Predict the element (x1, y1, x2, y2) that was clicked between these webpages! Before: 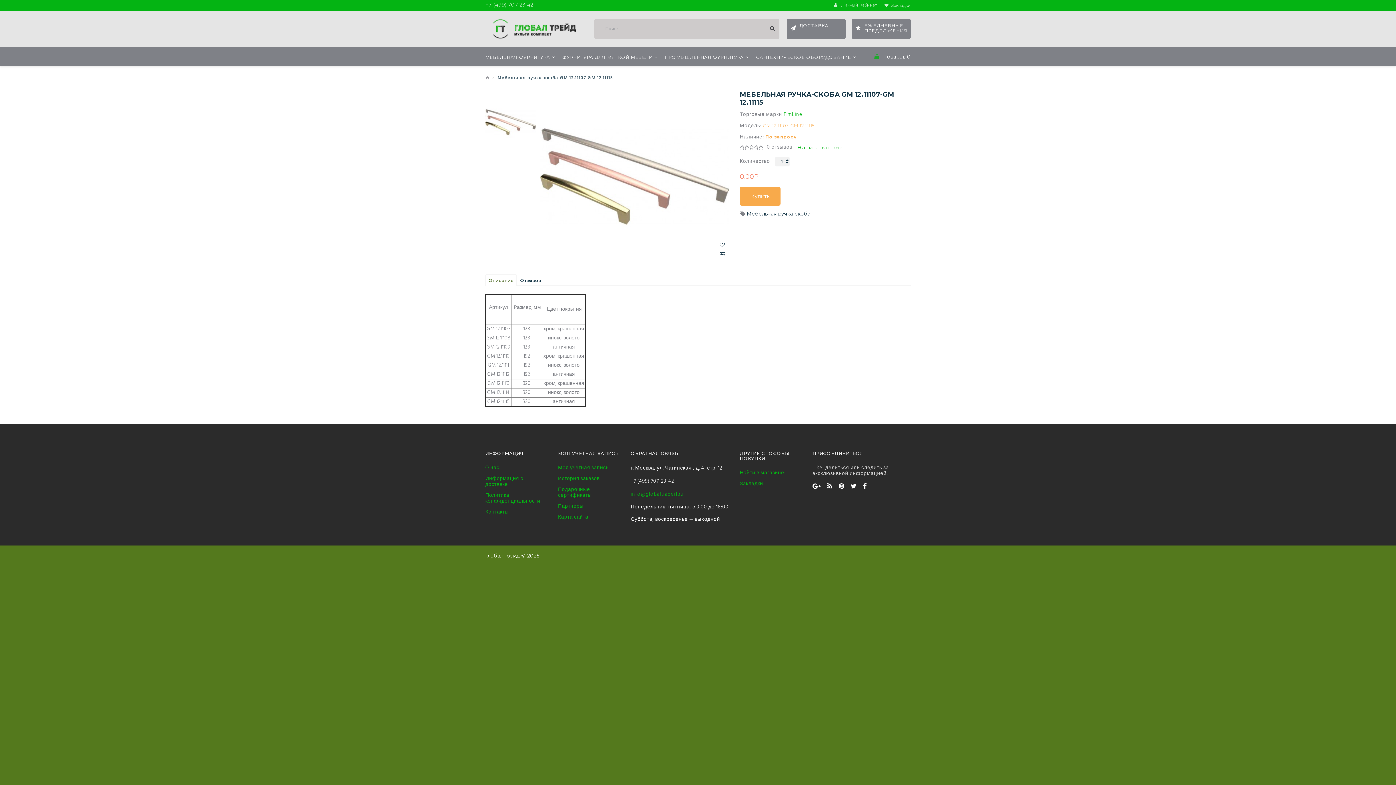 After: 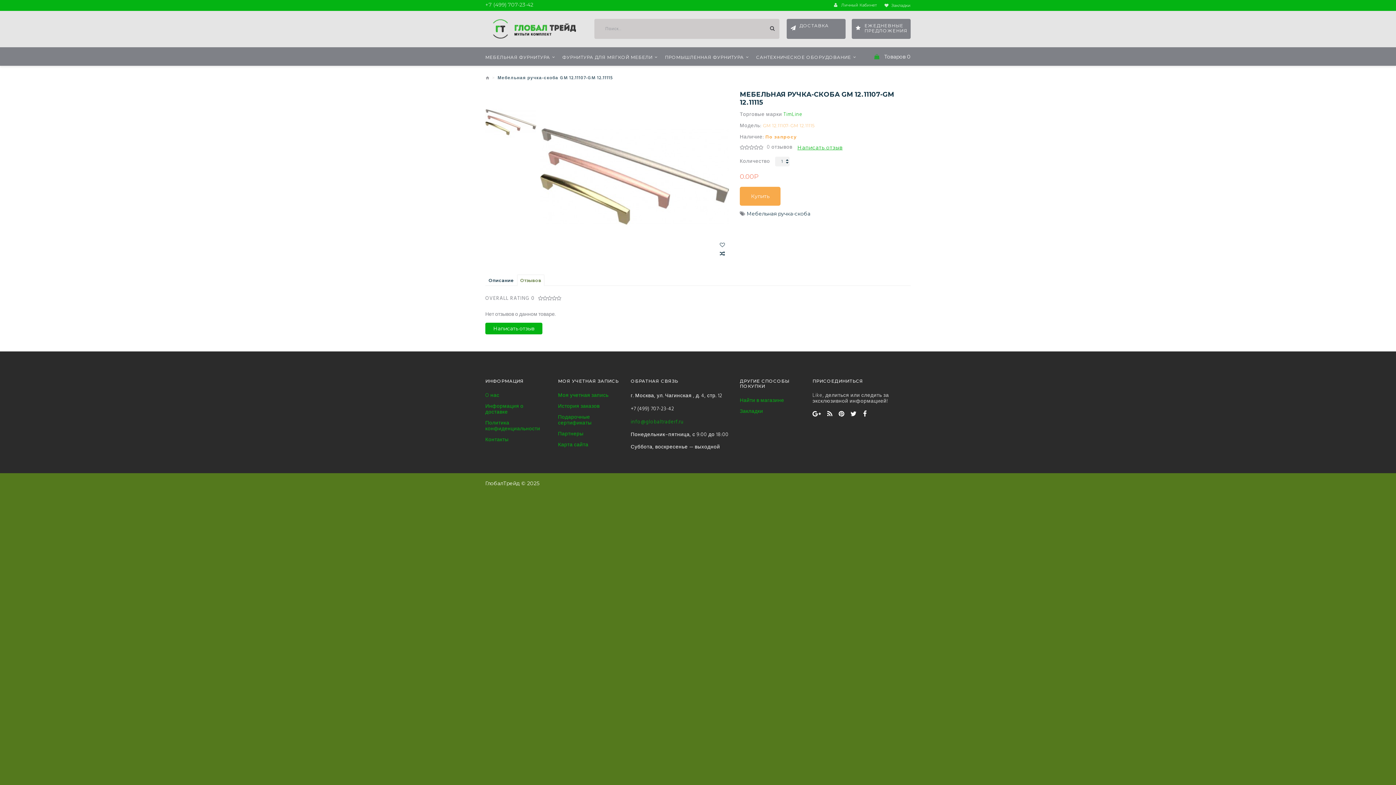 Action: label: Отзывов bbox: (517, 274, 544, 286)